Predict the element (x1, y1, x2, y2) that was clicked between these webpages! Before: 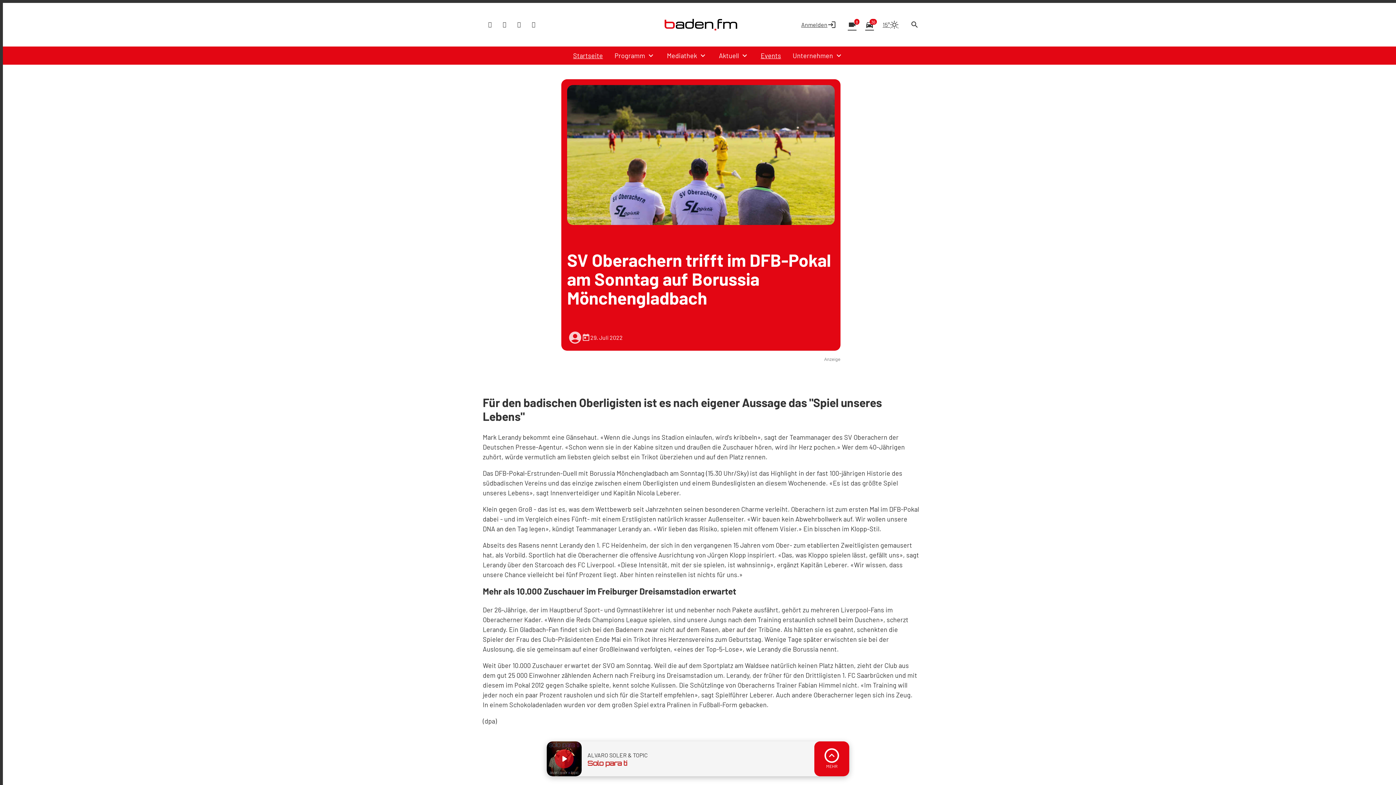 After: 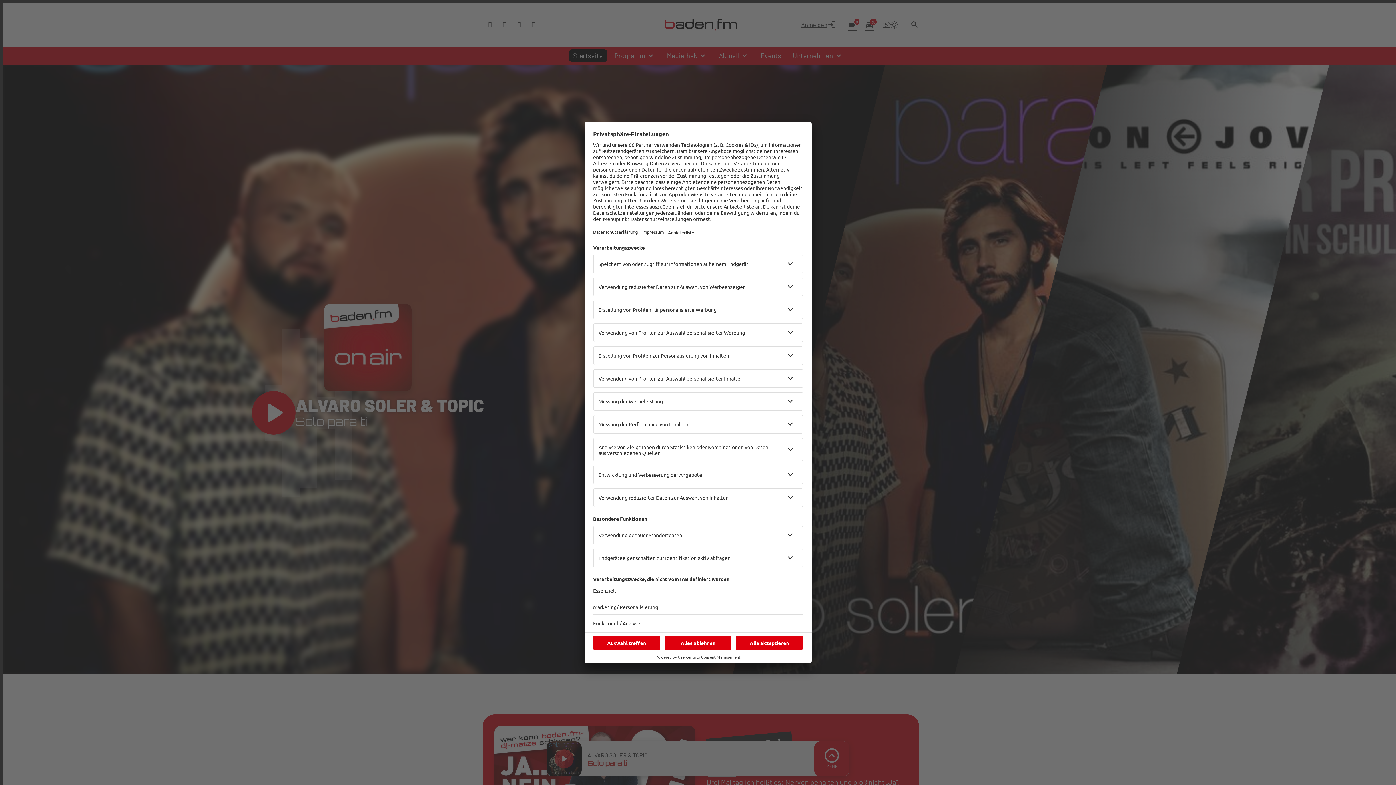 Action: bbox: (664, 10, 737, 39)